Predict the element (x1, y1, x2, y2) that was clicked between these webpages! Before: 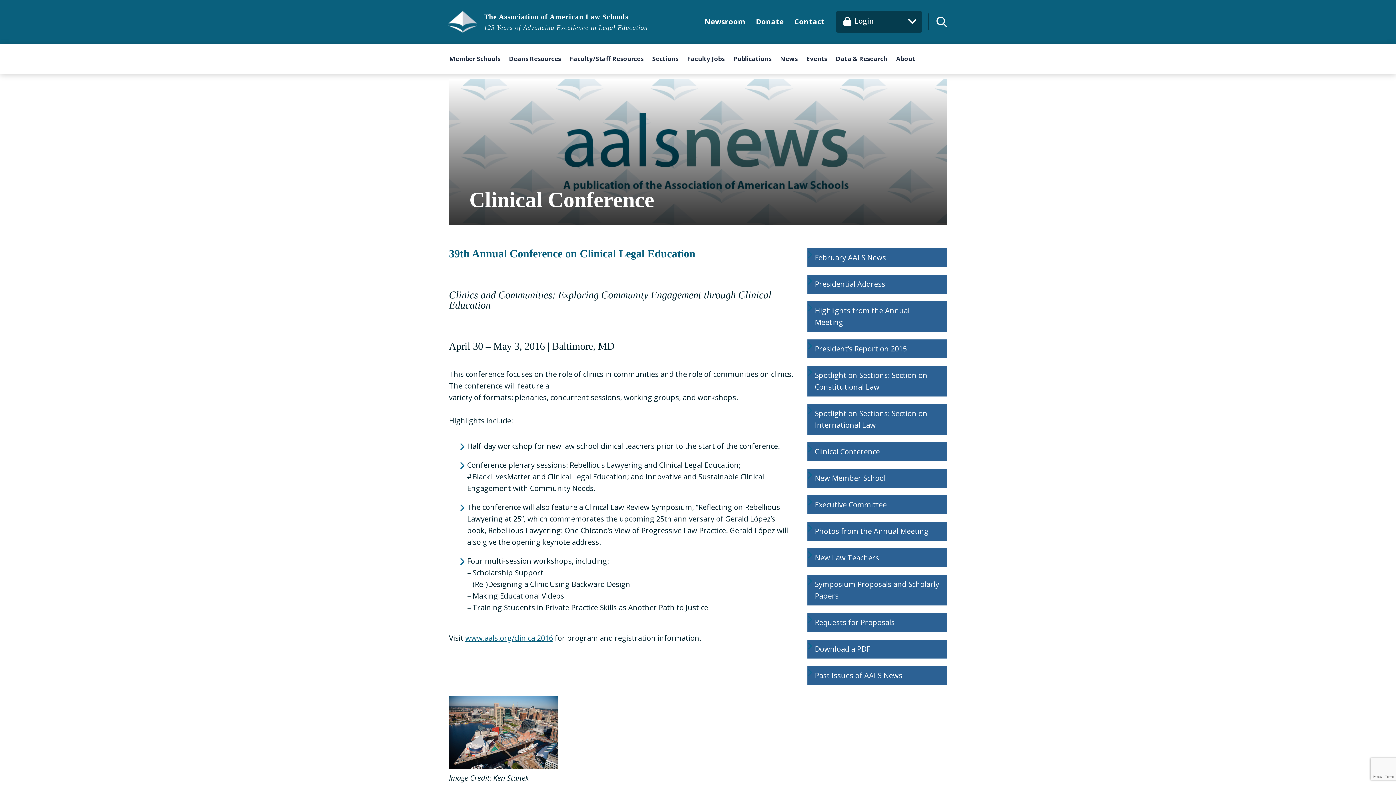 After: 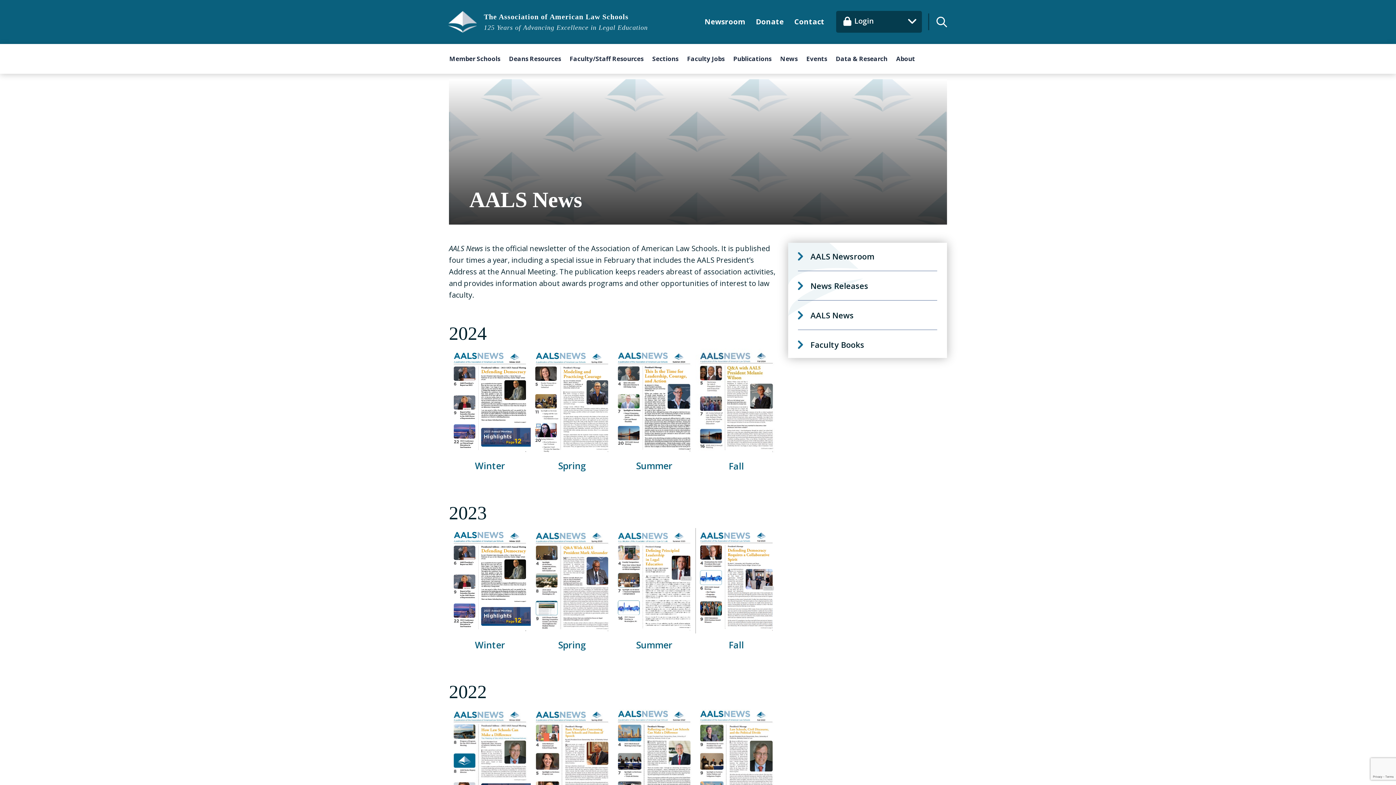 Action: bbox: (815, 670, 902, 680) label: Past Issues of AALS News